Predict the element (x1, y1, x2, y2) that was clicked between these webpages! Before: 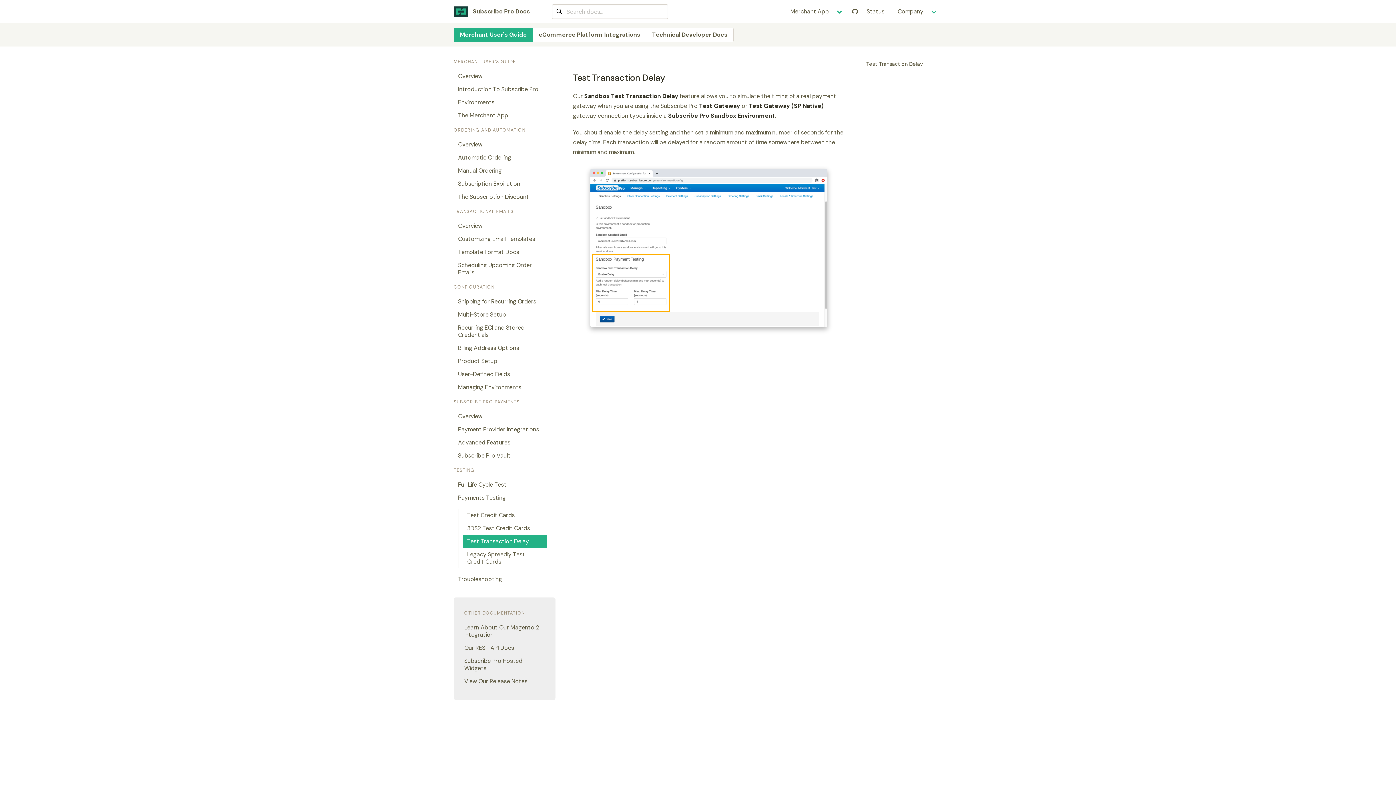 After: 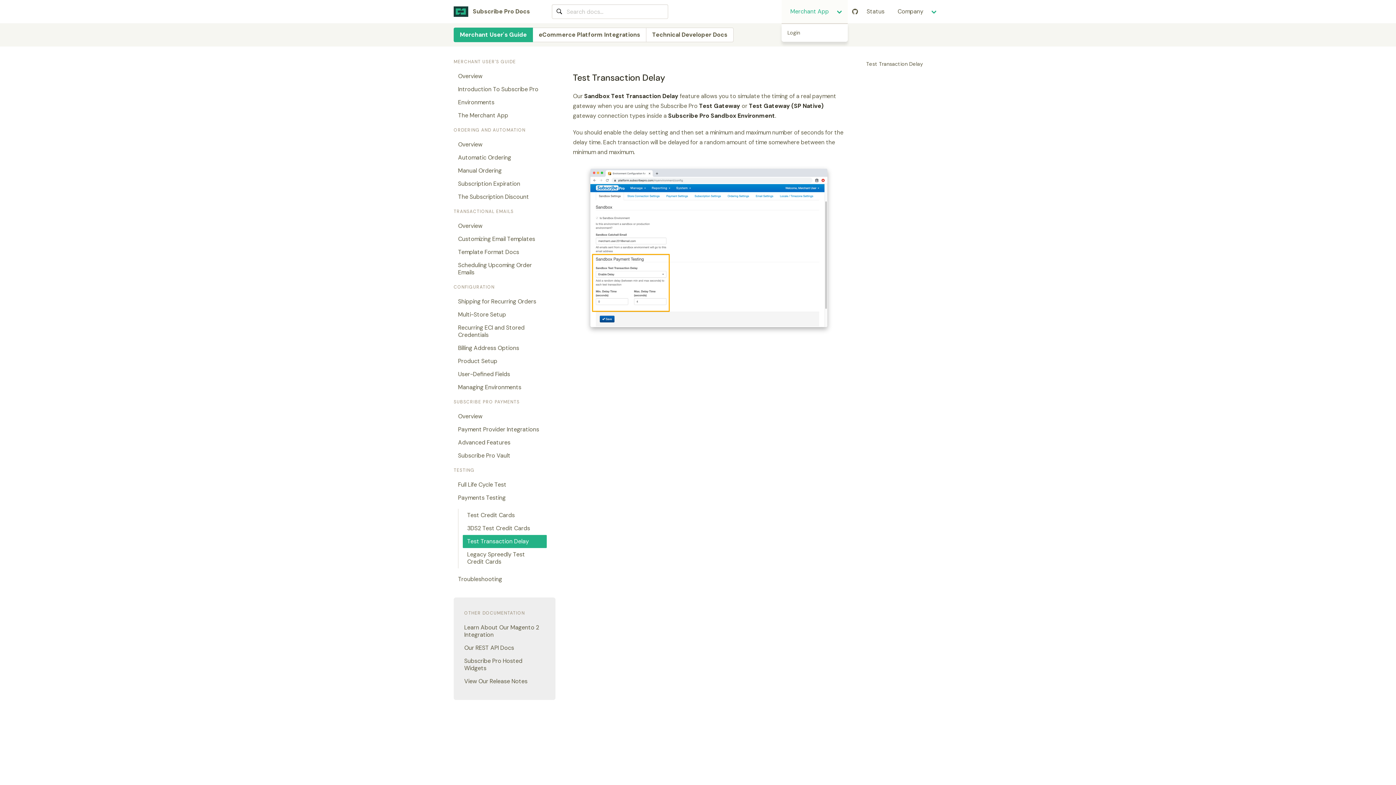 Action: bbox: (786, 4, 833, 18) label: Merchant App